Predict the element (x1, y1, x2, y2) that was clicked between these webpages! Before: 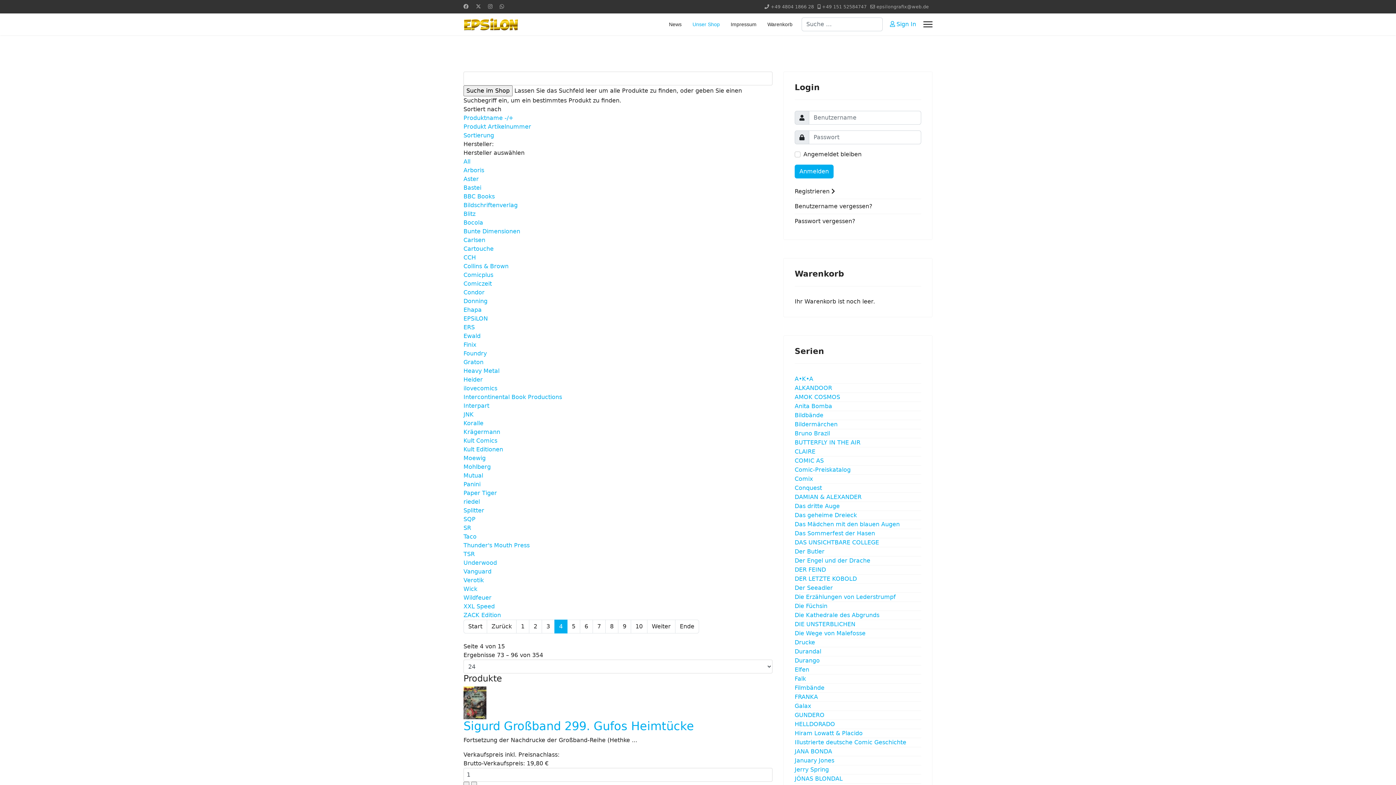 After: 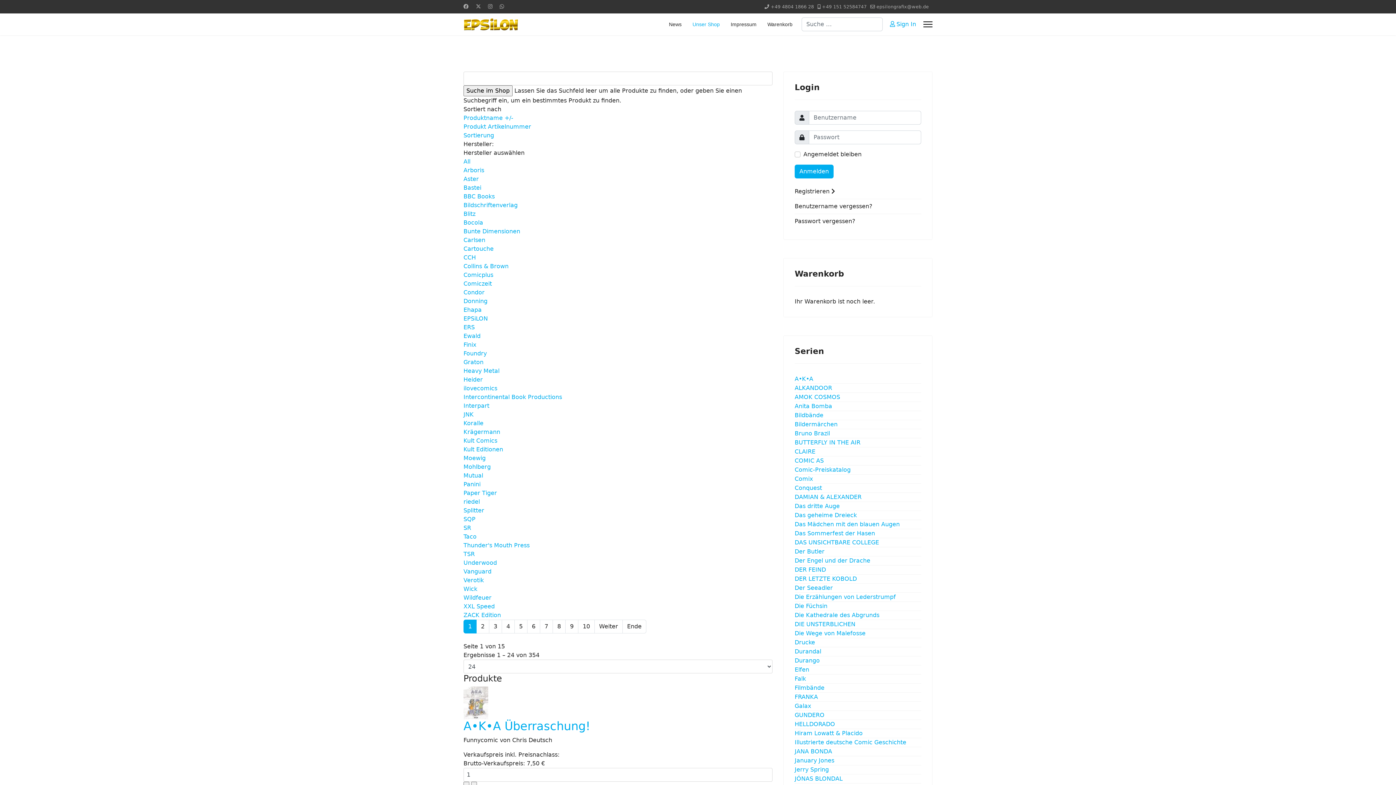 Action: label: Produktname -/+ bbox: (463, 114, 513, 121)